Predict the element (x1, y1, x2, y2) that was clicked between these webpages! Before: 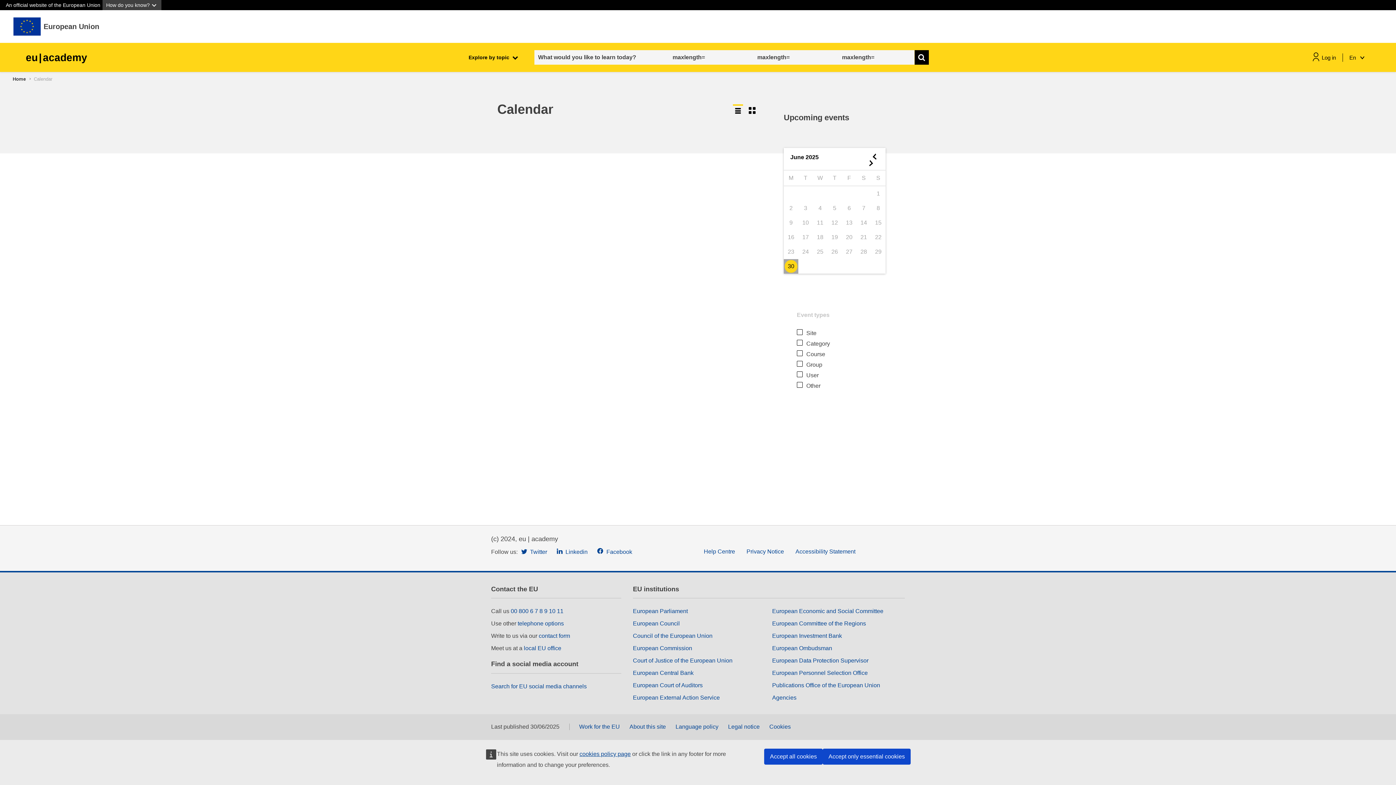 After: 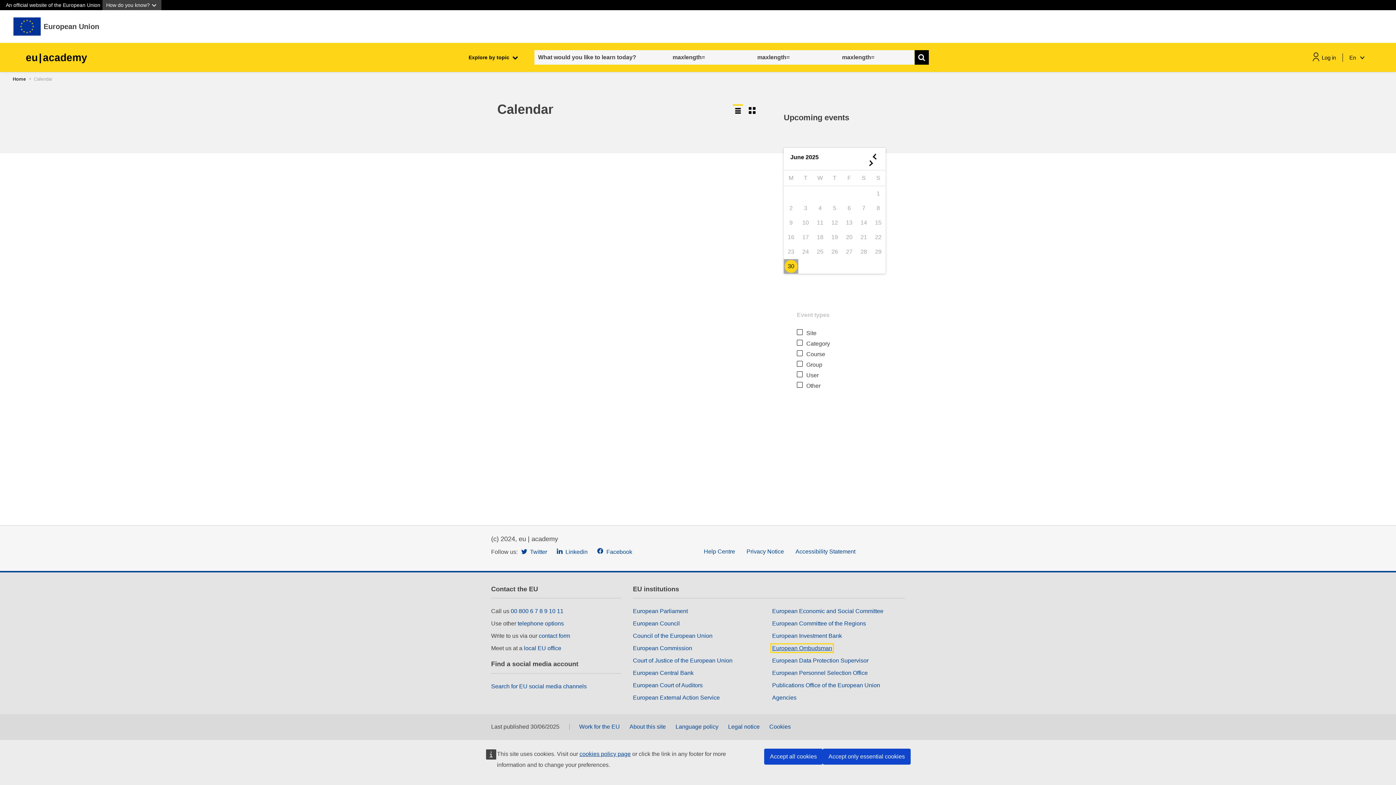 Action: bbox: (772, 645, 832, 651) label: European Ombudsman